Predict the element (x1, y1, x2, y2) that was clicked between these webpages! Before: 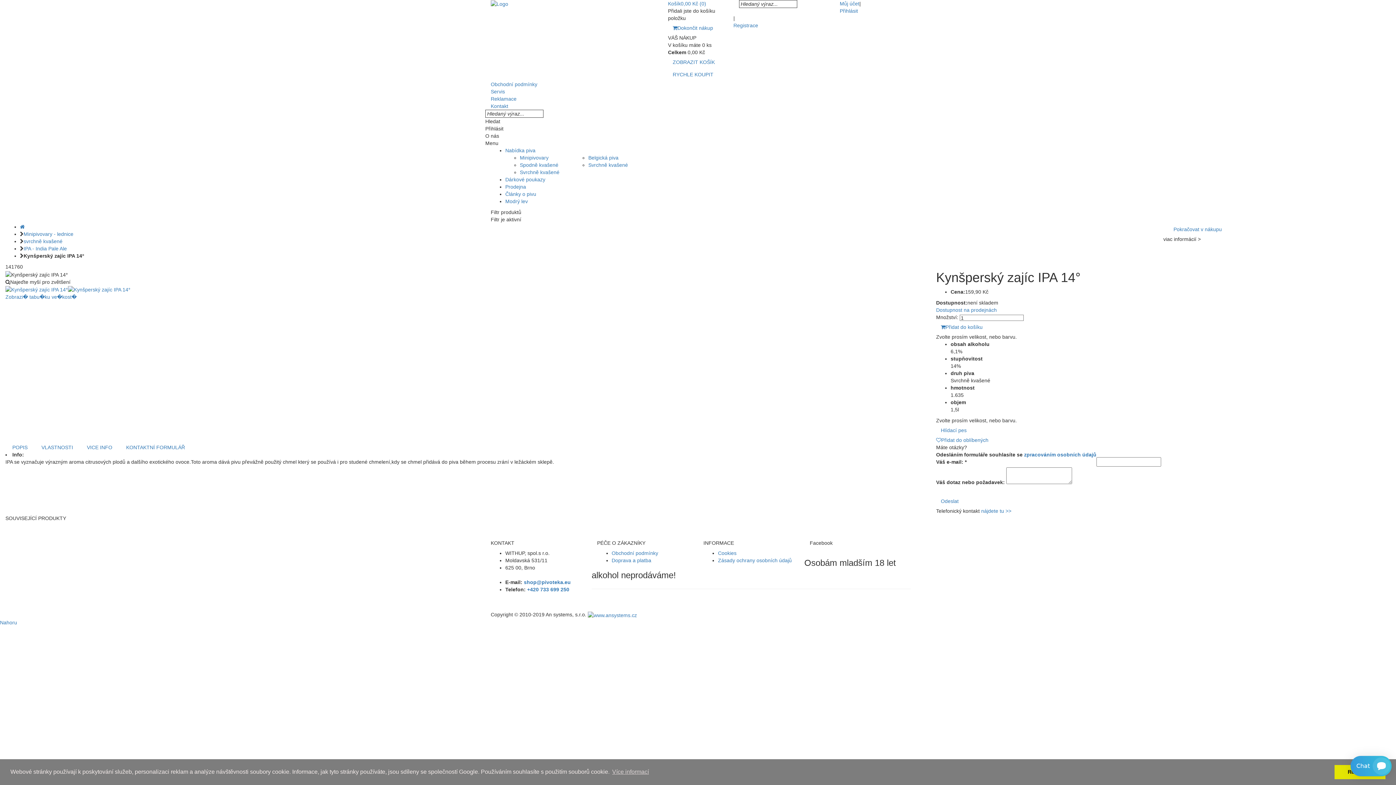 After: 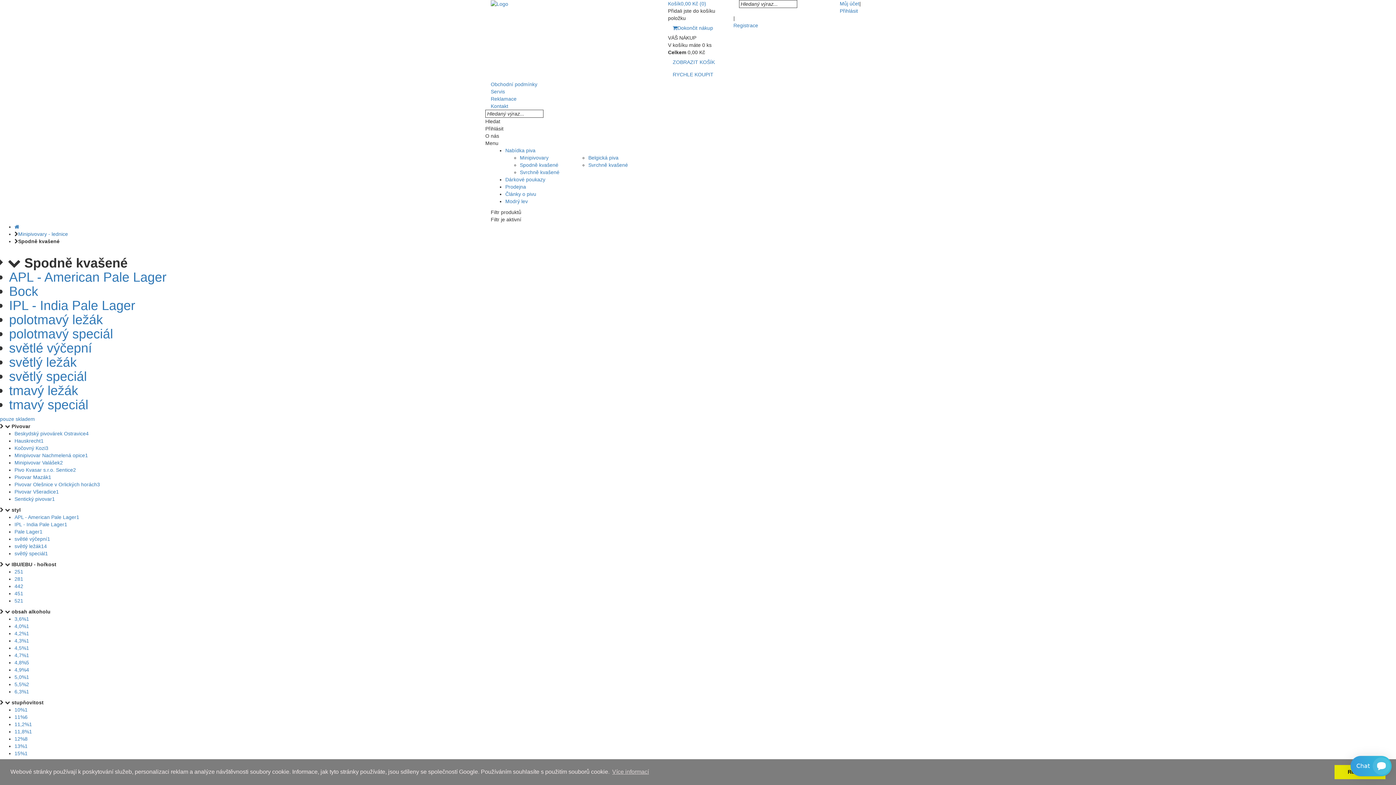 Action: bbox: (520, 162, 558, 168) label: Spodně kvašené